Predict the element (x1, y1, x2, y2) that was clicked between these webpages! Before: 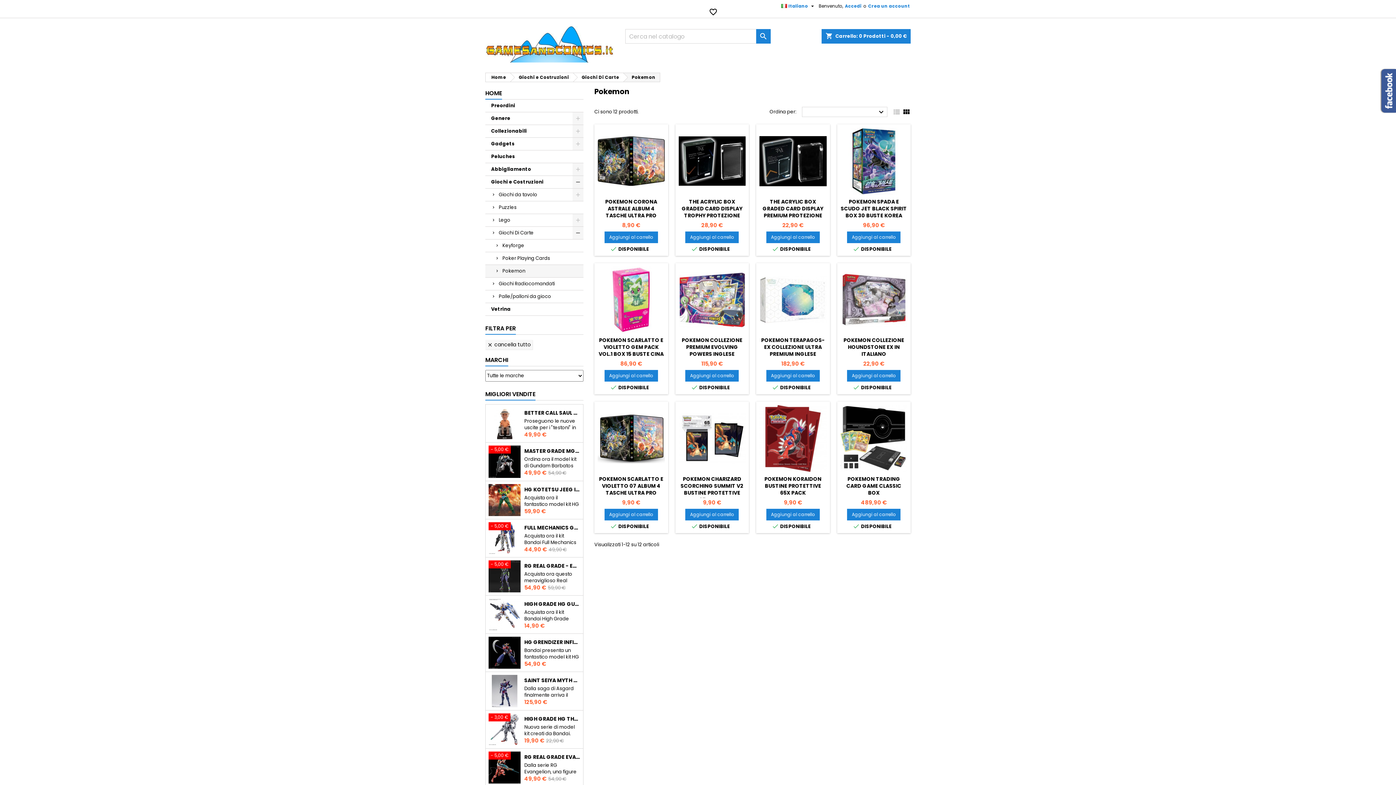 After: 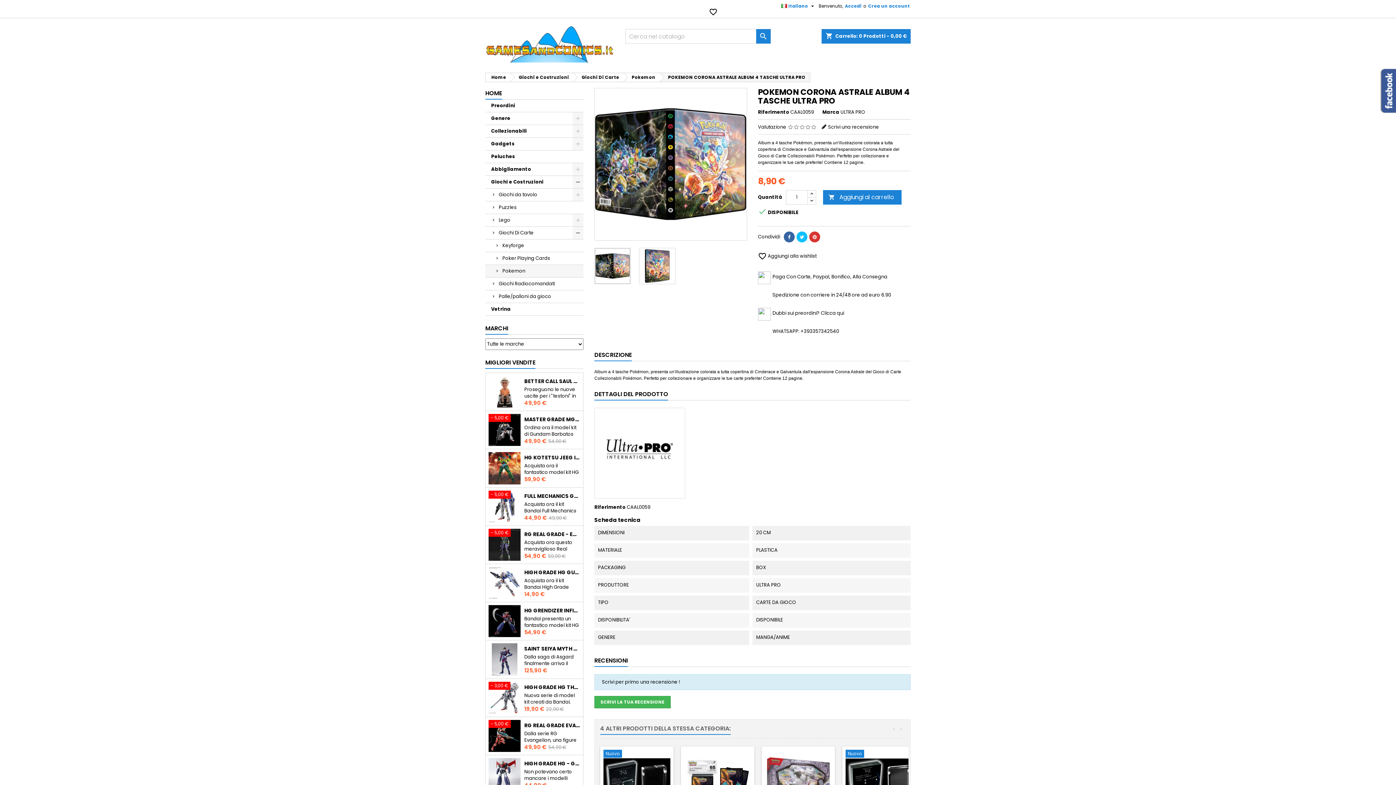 Action: label: POKEMON CORONA ASTRALE ALBUM 4 TASCHE ULTRA PRO bbox: (605, 198, 657, 219)